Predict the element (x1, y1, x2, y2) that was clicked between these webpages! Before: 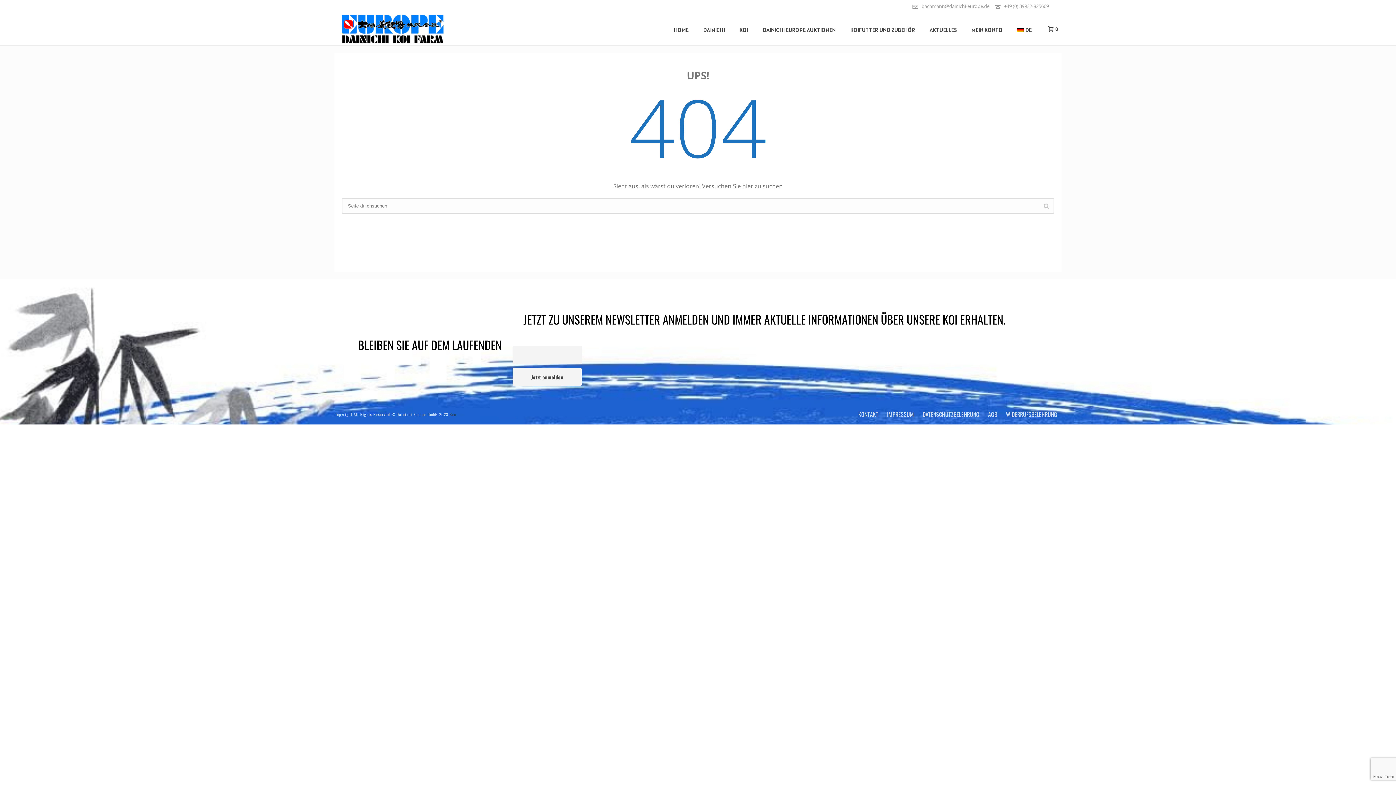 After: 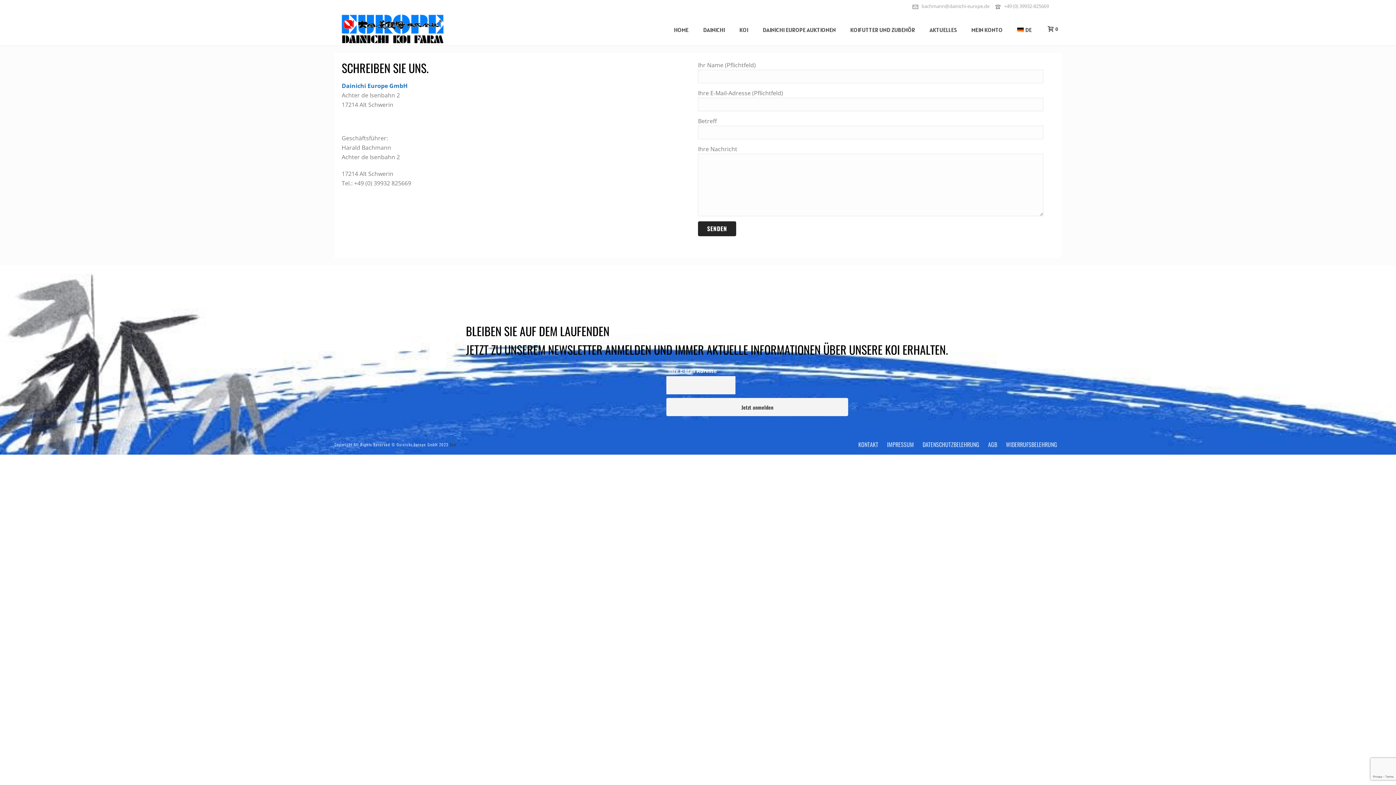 Action: label: KONTAKT bbox: (858, 411, 878, 417)